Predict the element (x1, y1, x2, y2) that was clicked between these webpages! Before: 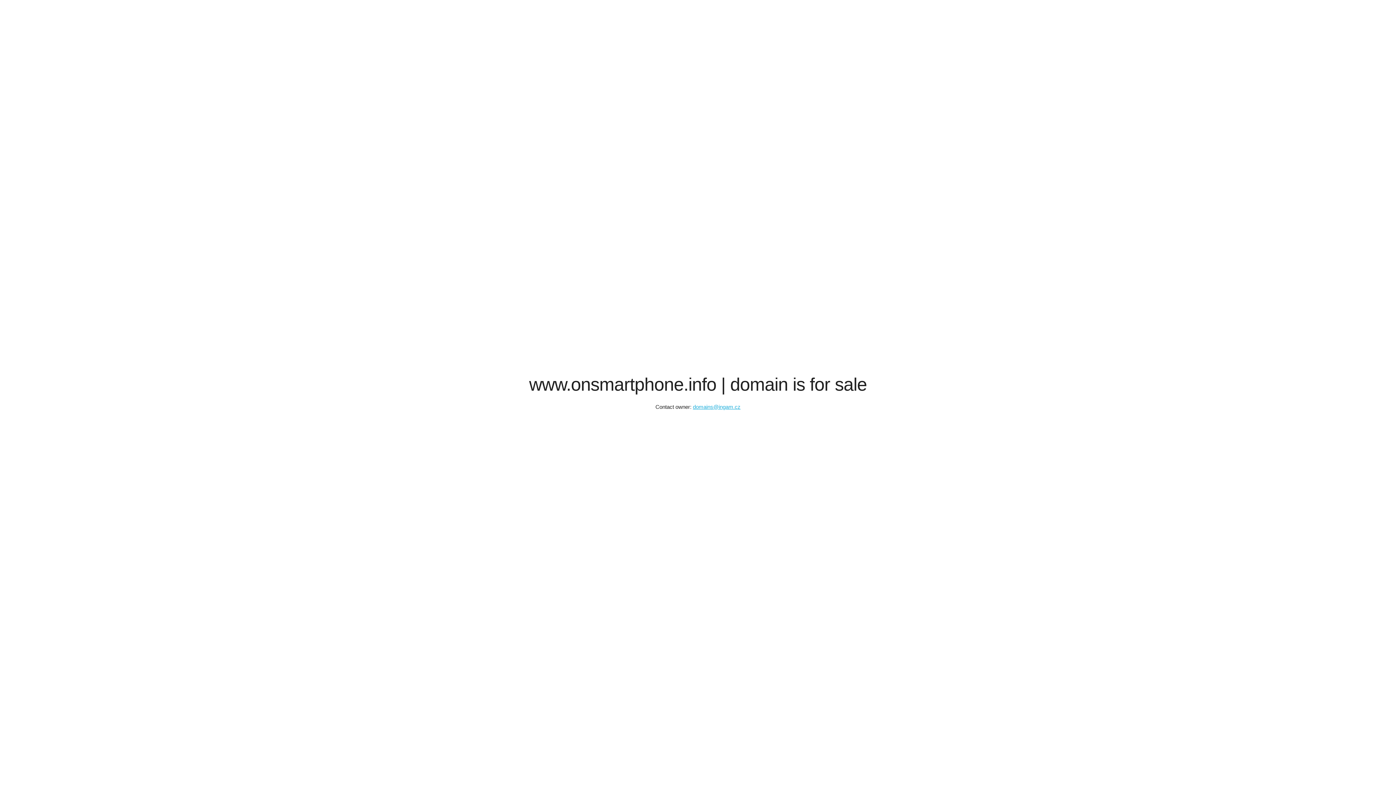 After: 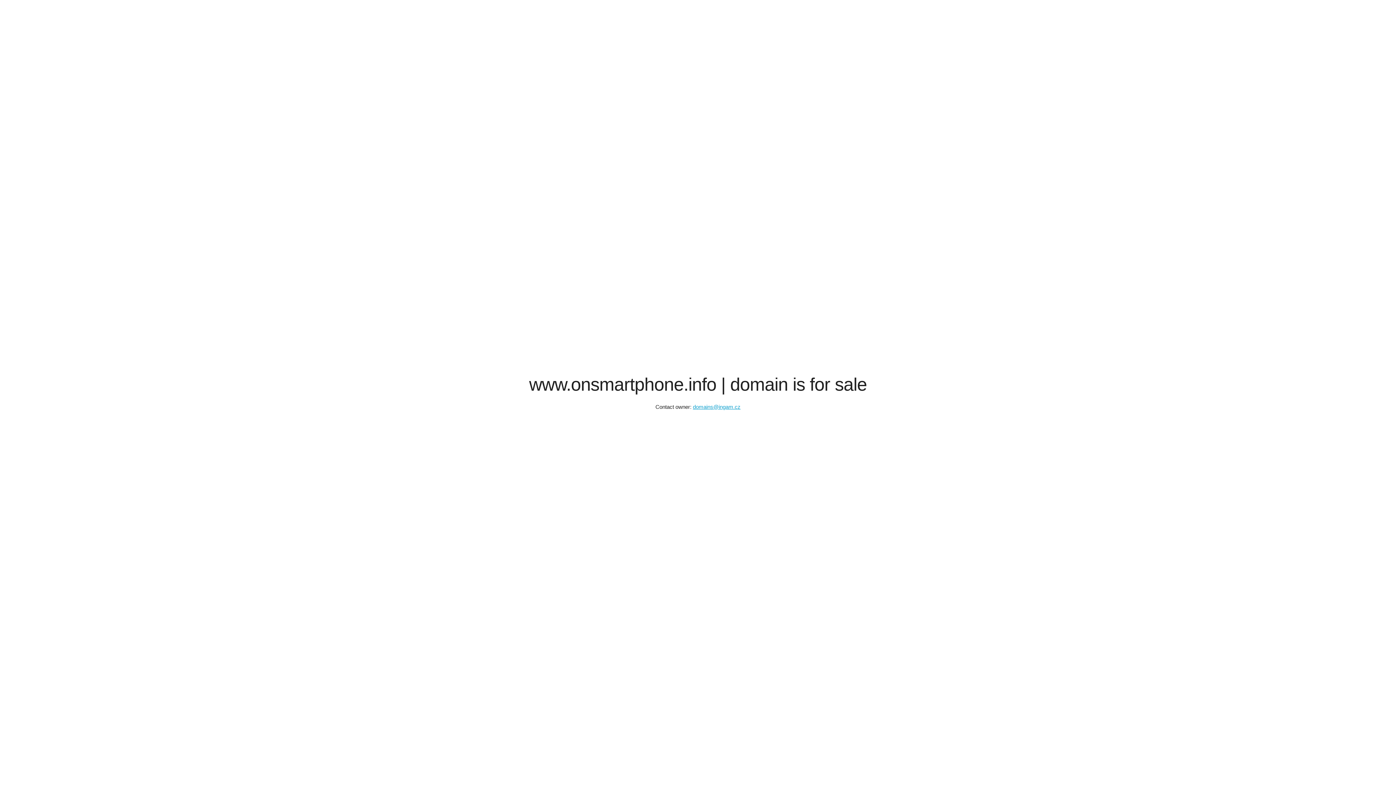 Action: label: domains@ingam.cz bbox: (693, 404, 740, 410)